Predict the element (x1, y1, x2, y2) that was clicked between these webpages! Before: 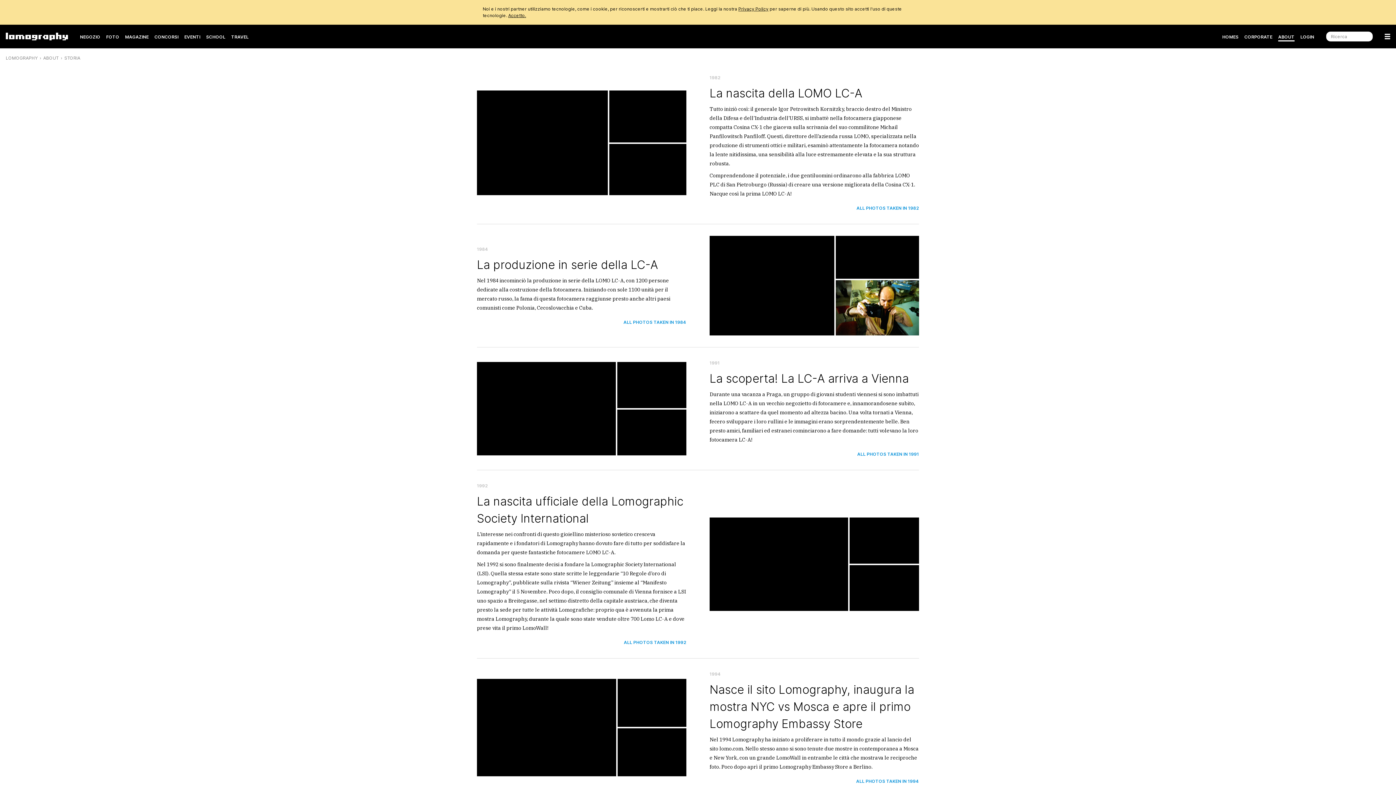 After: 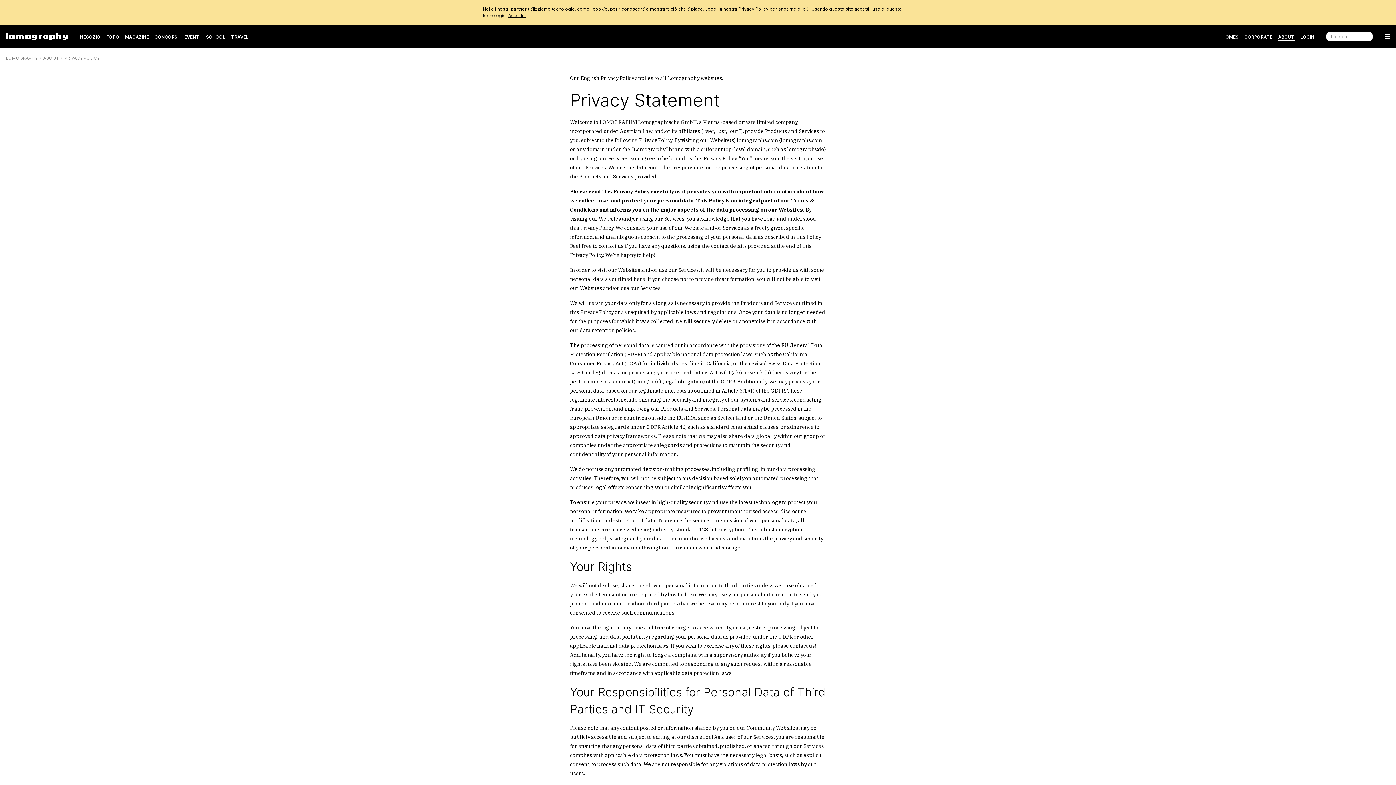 Action: label: Privacy Policy bbox: (738, 6, 768, 11)